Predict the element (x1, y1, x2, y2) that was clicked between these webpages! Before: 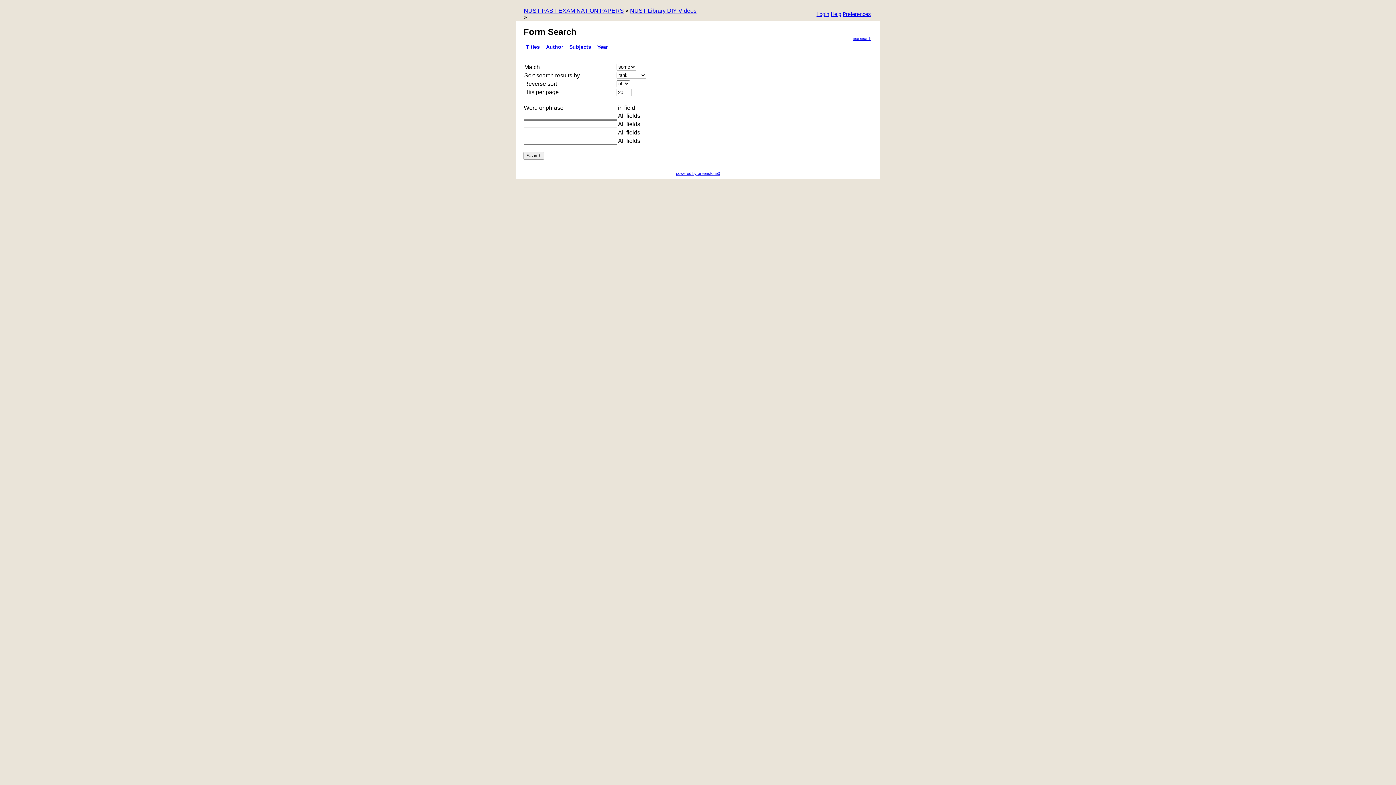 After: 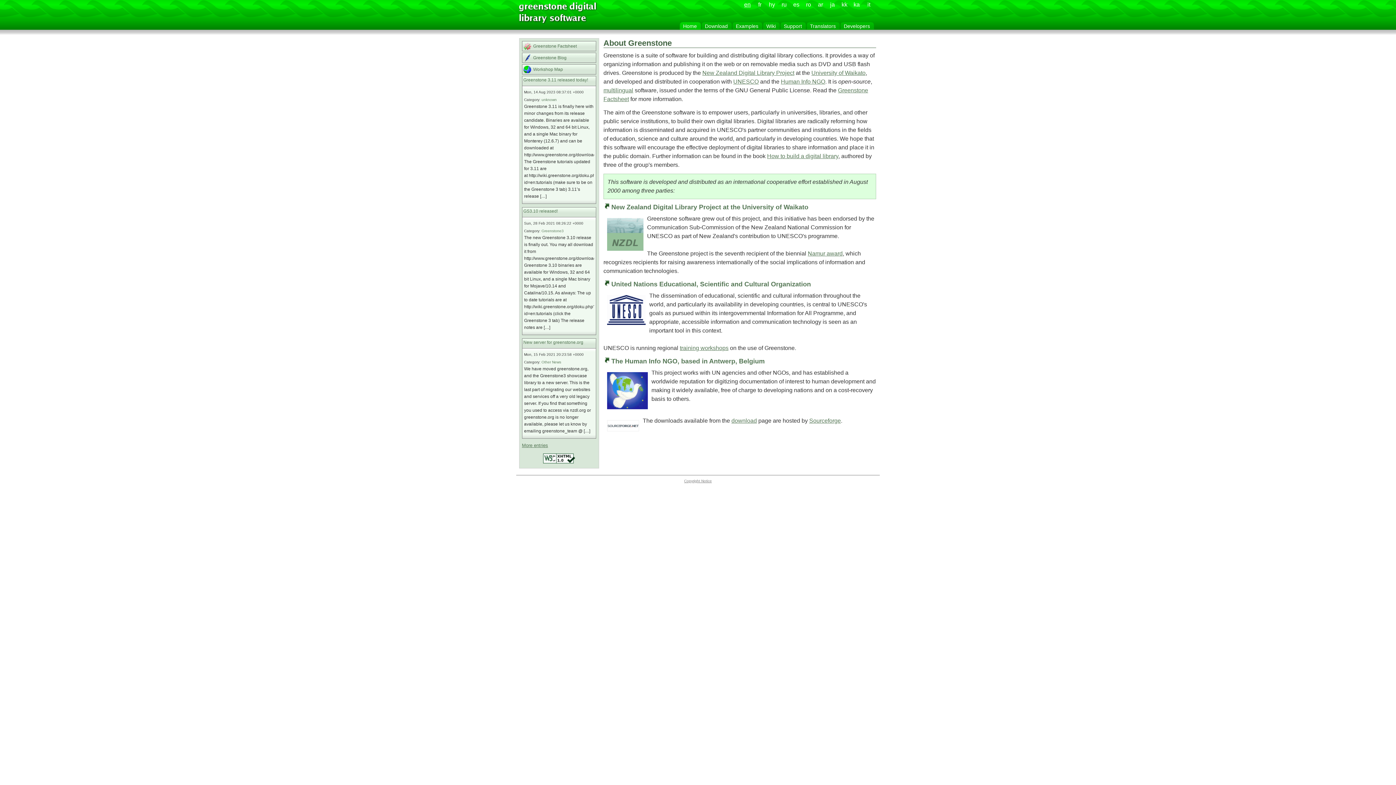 Action: label: powered by greenstone3 bbox: (676, 171, 720, 175)